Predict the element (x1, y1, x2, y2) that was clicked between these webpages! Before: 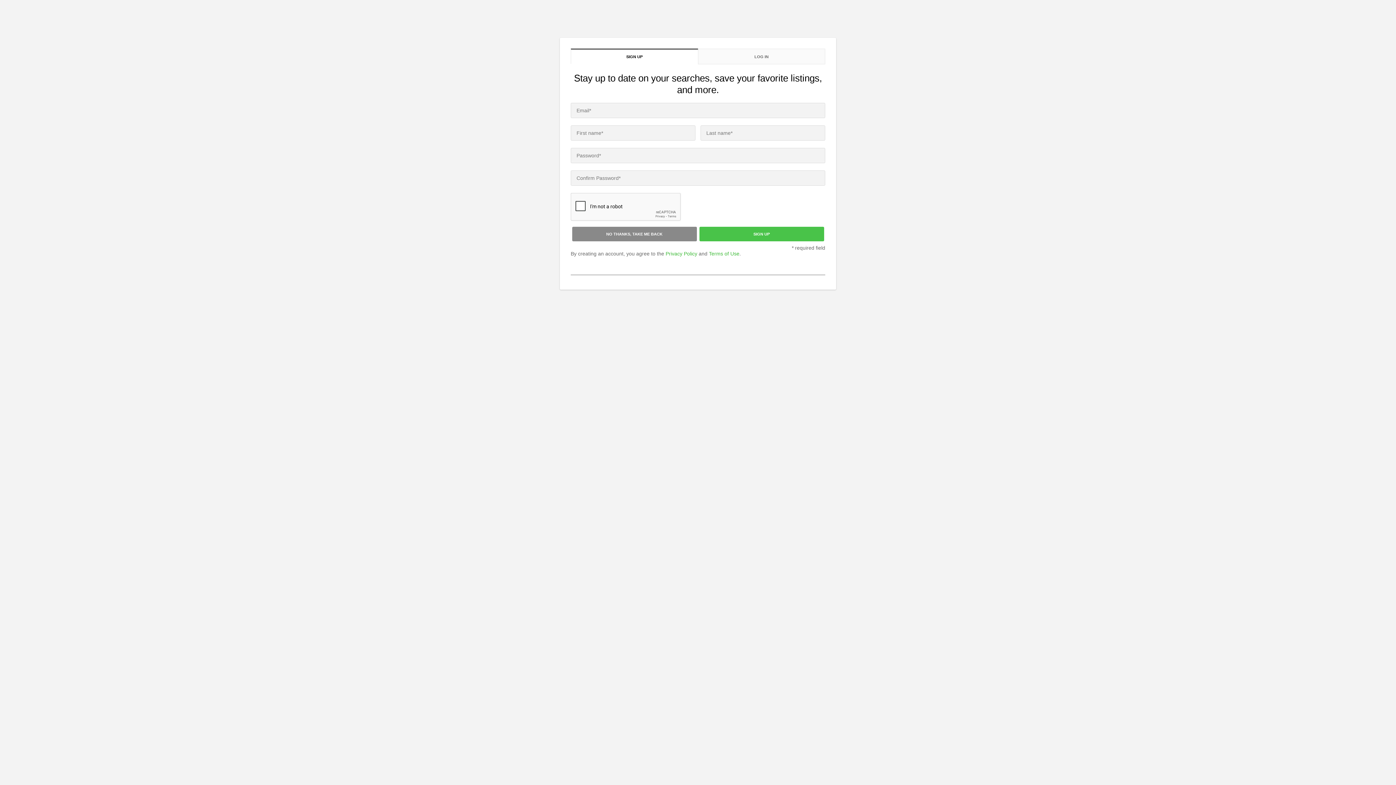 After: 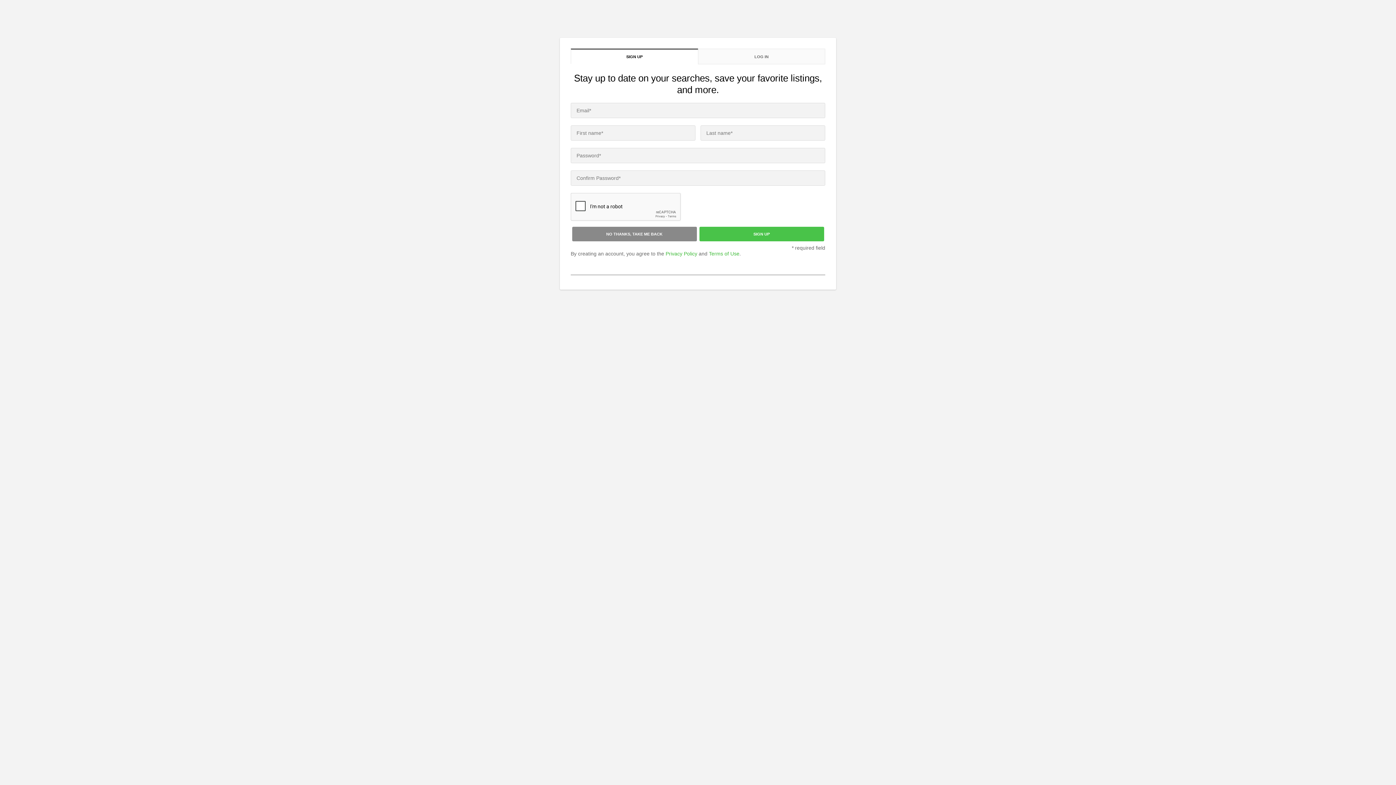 Action: label: Privacy Policy bbox: (665, 250, 697, 256)